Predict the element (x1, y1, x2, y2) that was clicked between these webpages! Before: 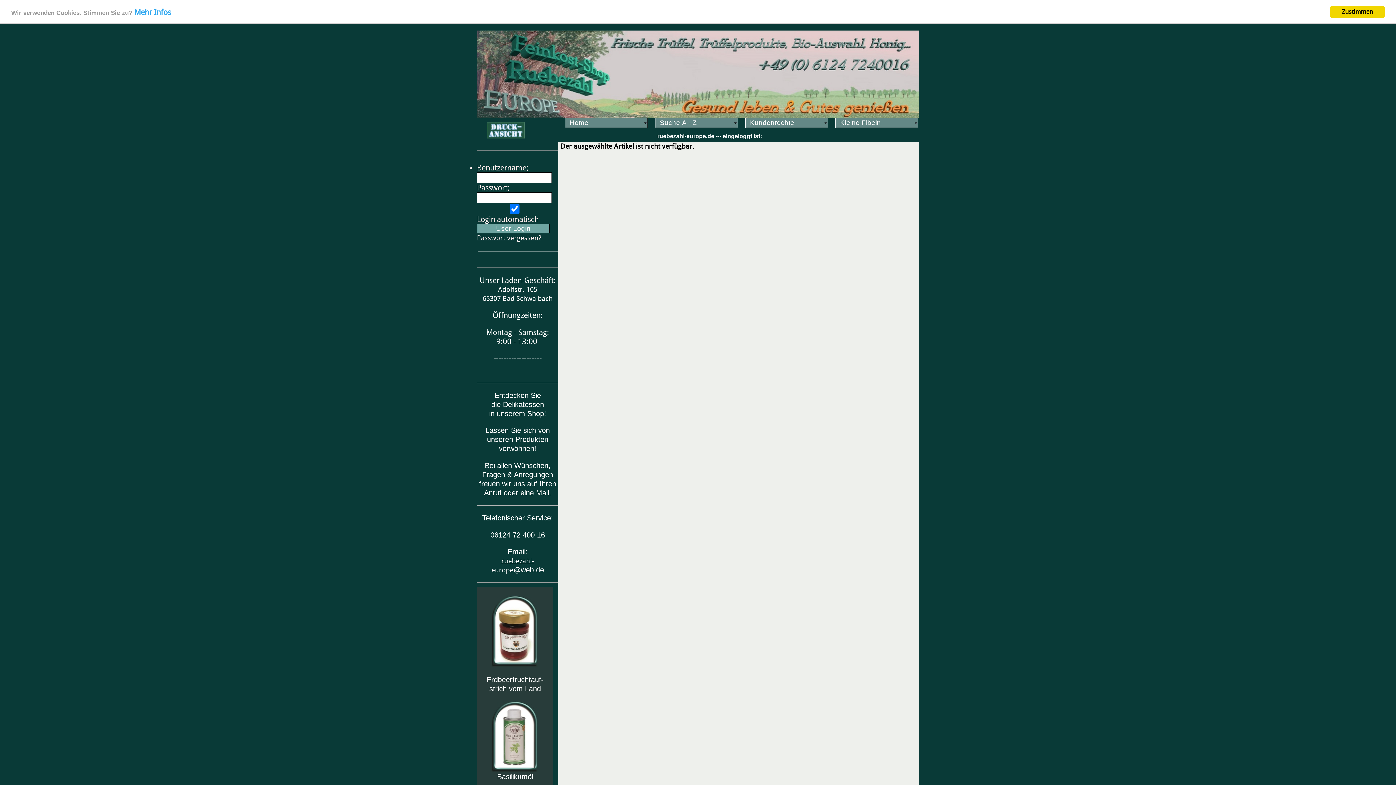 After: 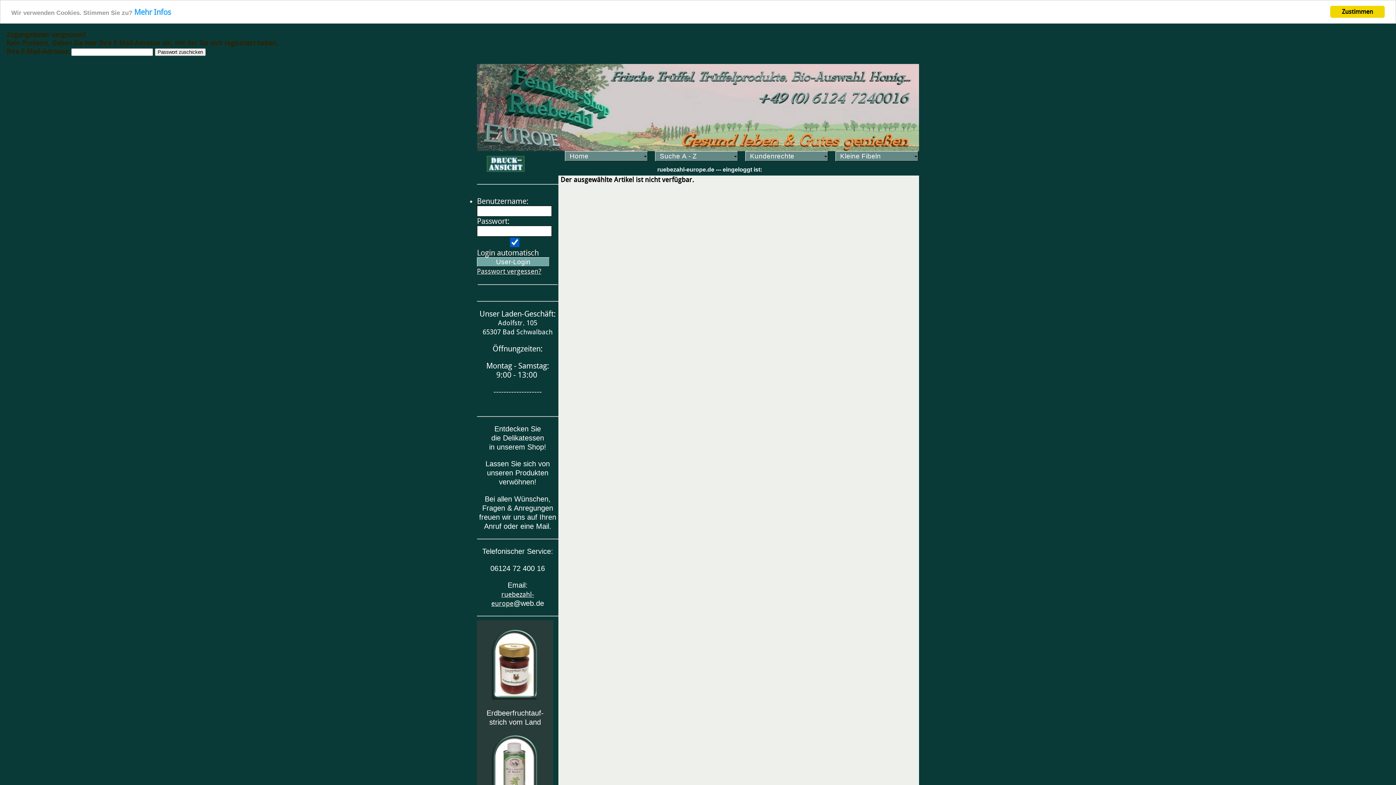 Action: label: Passwort vergessen? bbox: (477, 233, 541, 242)